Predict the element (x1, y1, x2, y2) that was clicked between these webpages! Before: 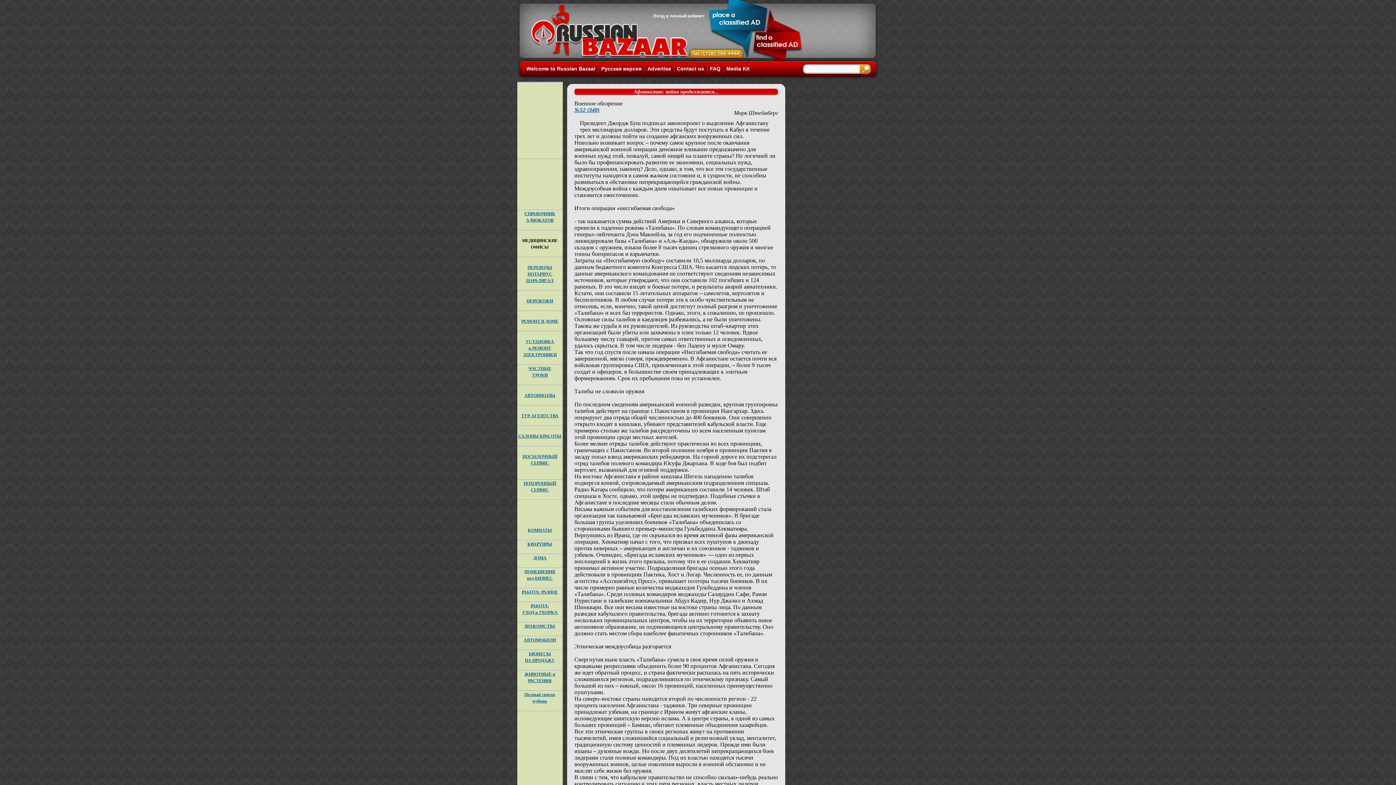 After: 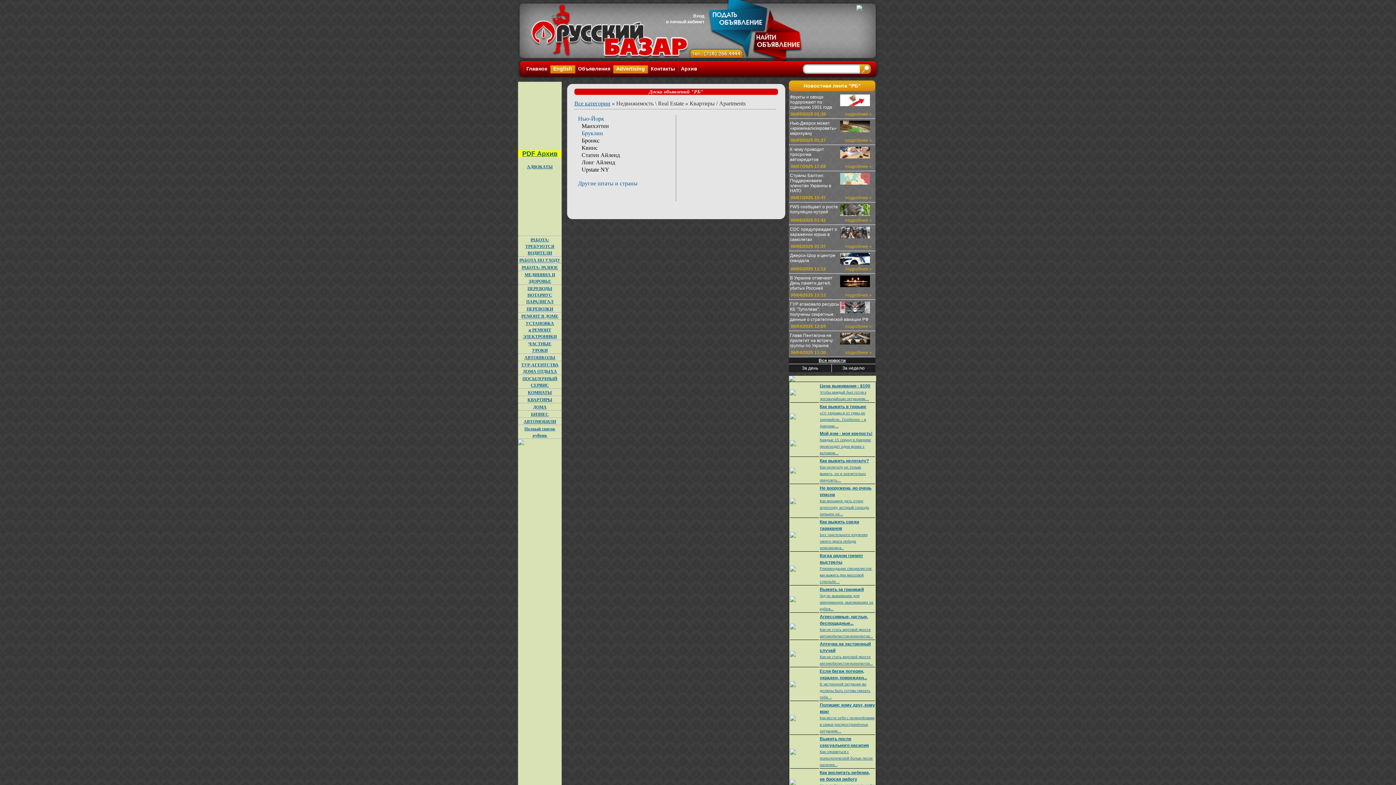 Action: label: КВАРТИРЫ bbox: (527, 541, 552, 546)